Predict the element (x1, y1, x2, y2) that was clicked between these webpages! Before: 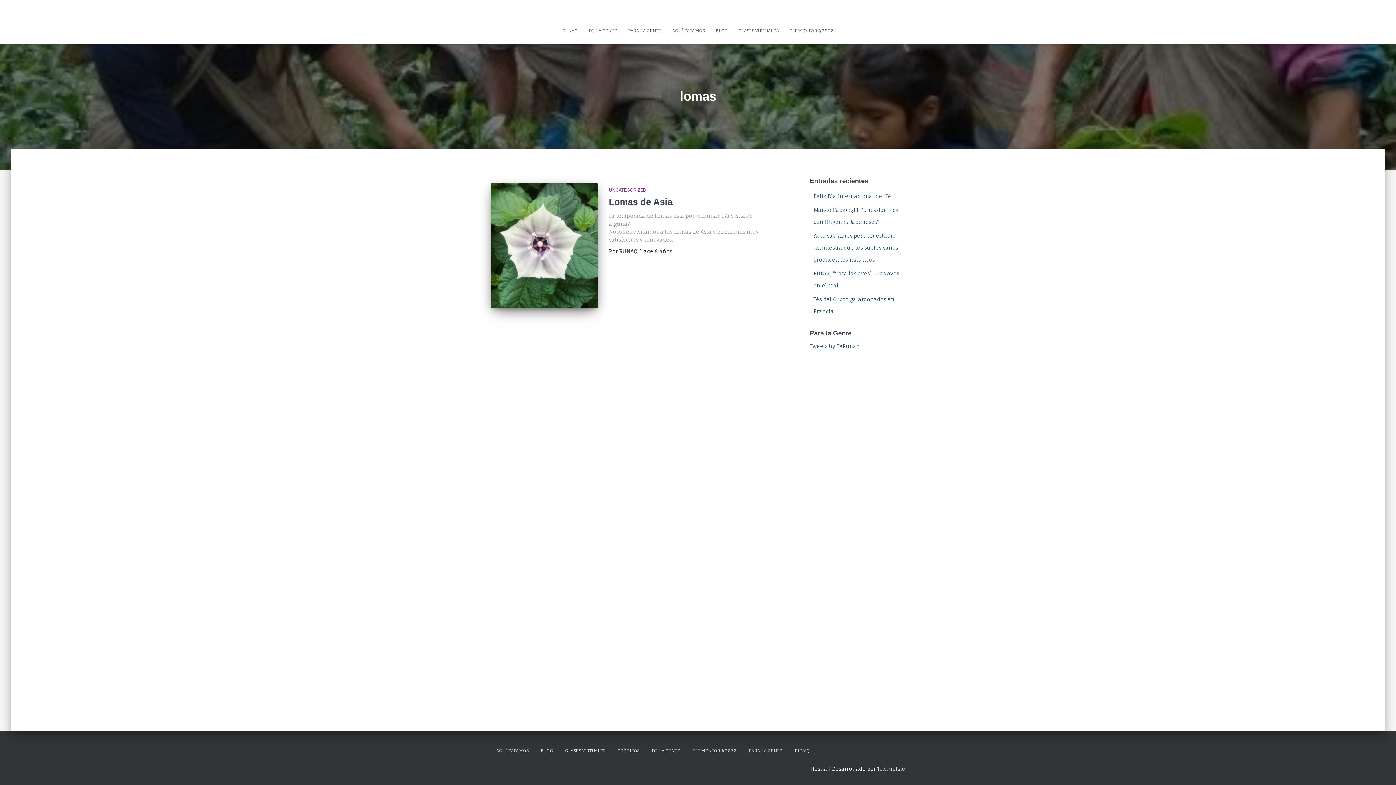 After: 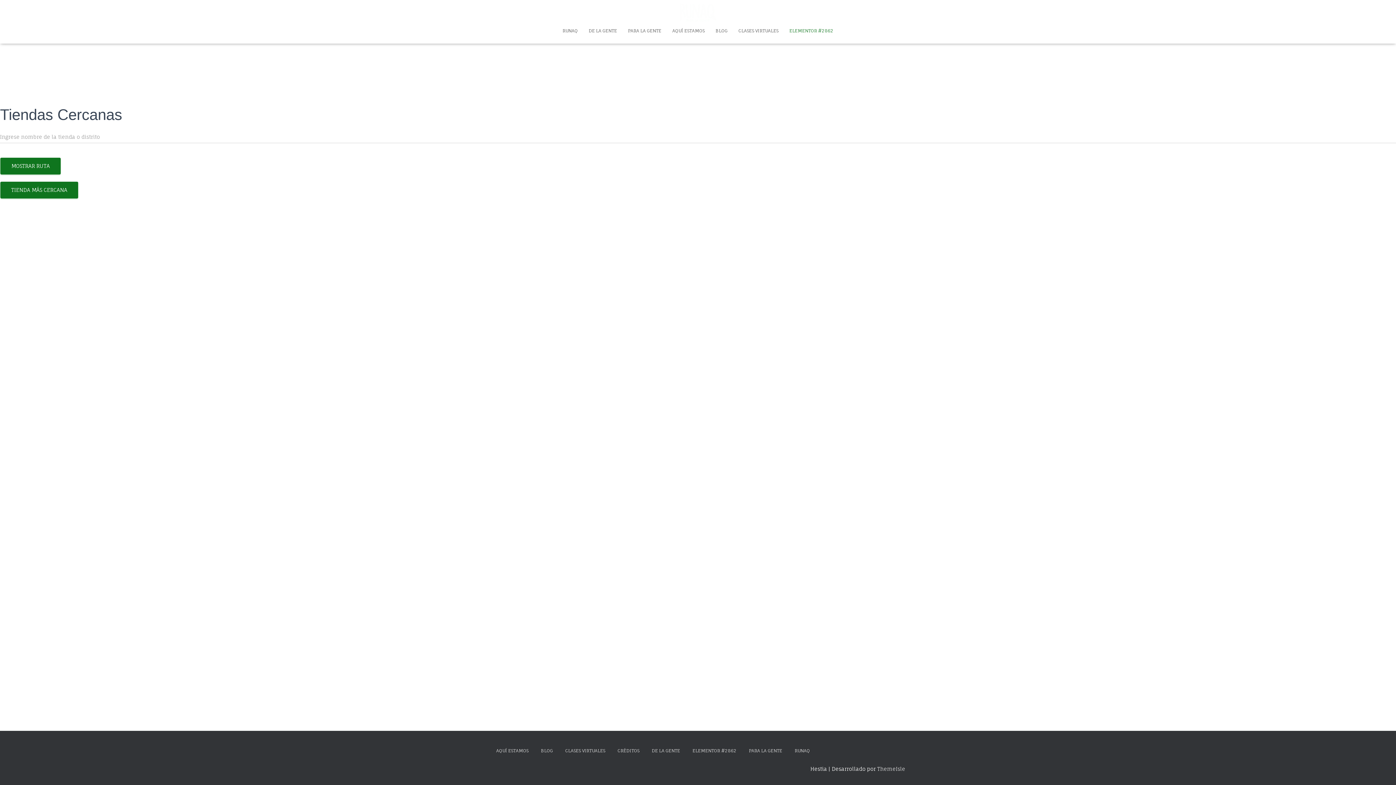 Action: bbox: (687, 742, 742, 760) label: ELEMENTOR #2862